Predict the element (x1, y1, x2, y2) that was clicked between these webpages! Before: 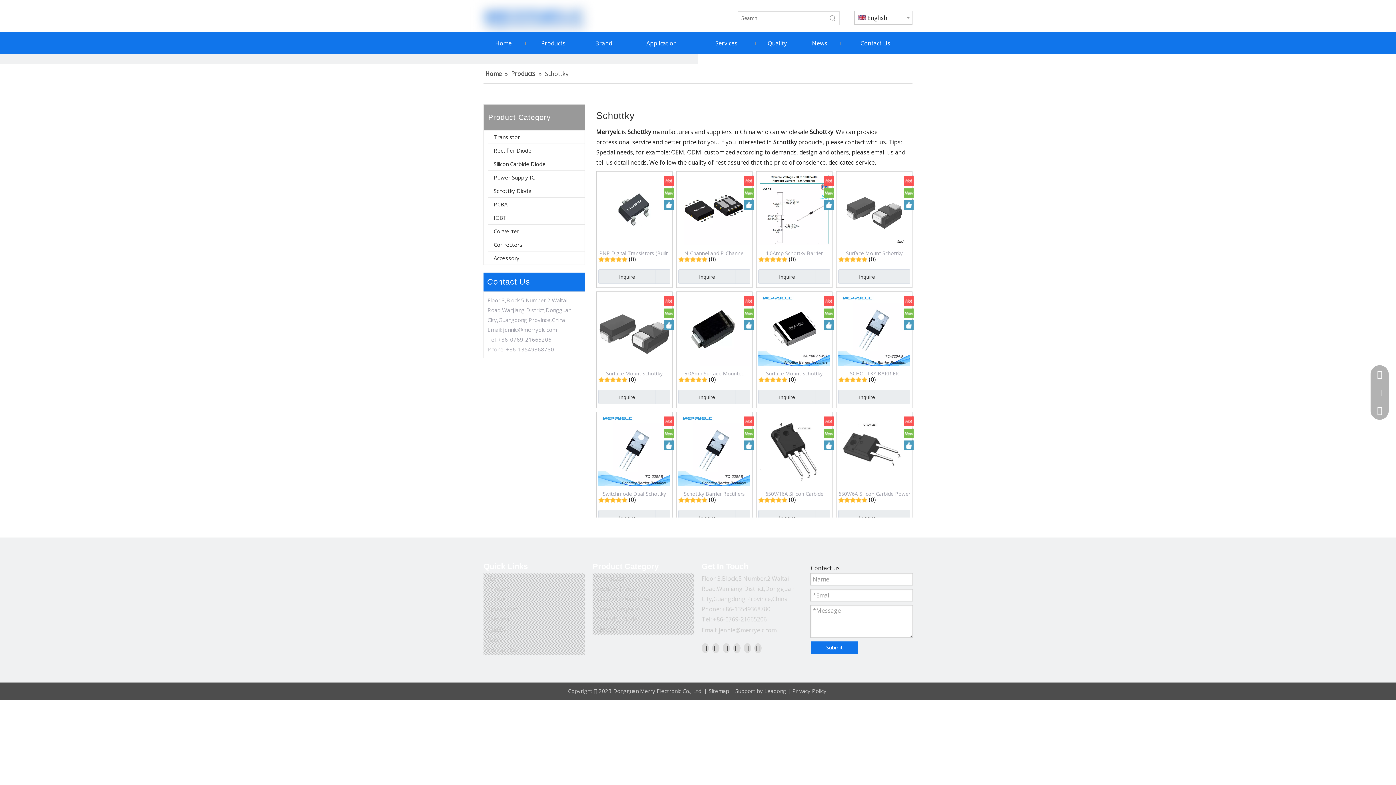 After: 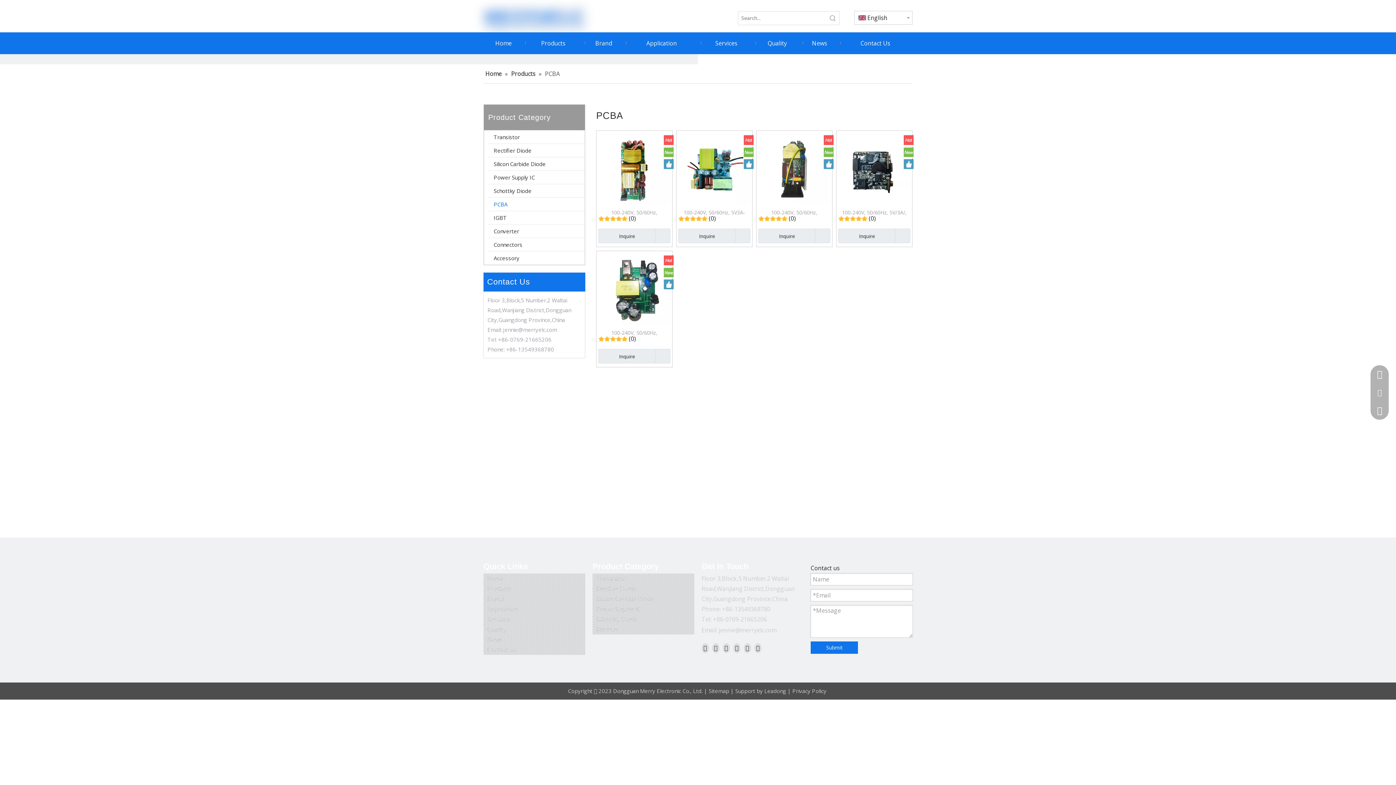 Action: label: PCBA bbox: (488, 197, 584, 210)